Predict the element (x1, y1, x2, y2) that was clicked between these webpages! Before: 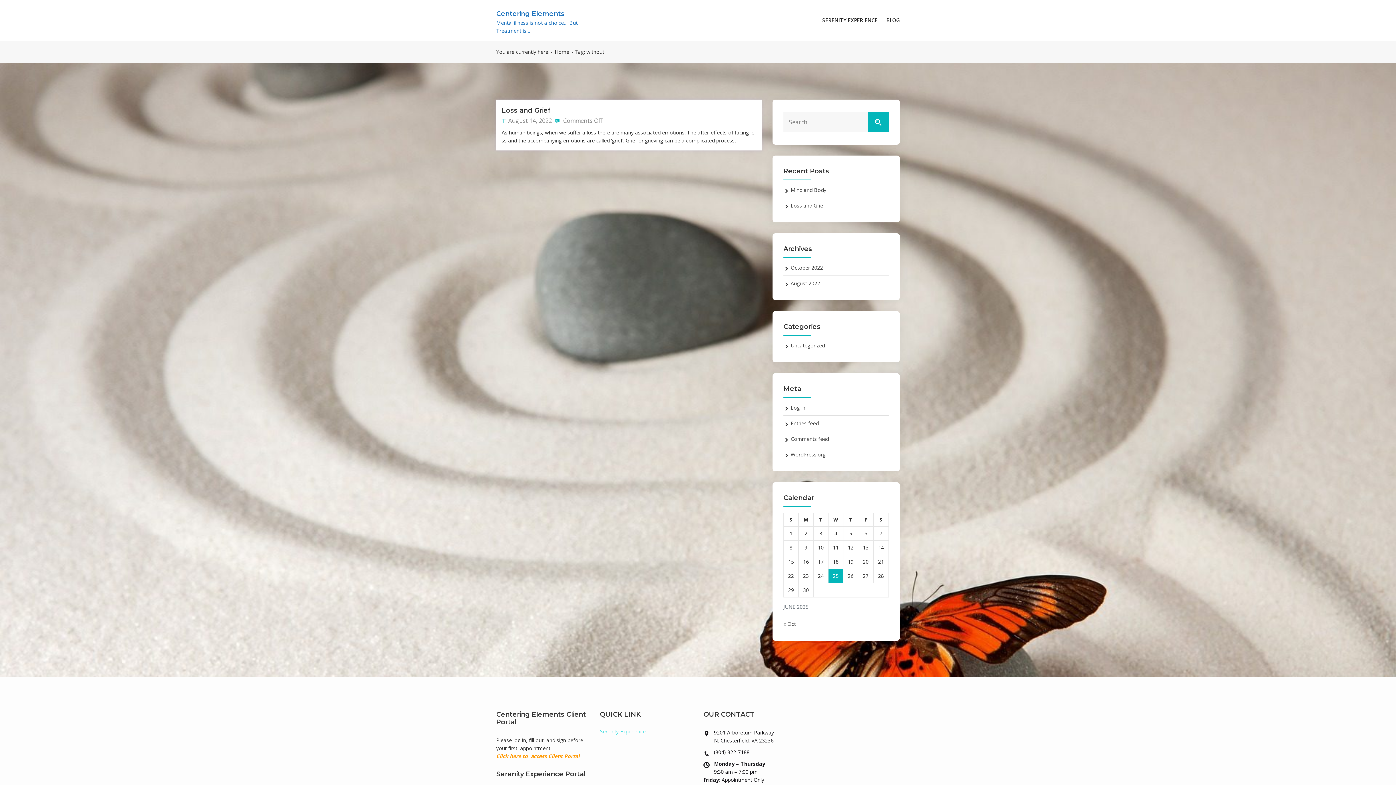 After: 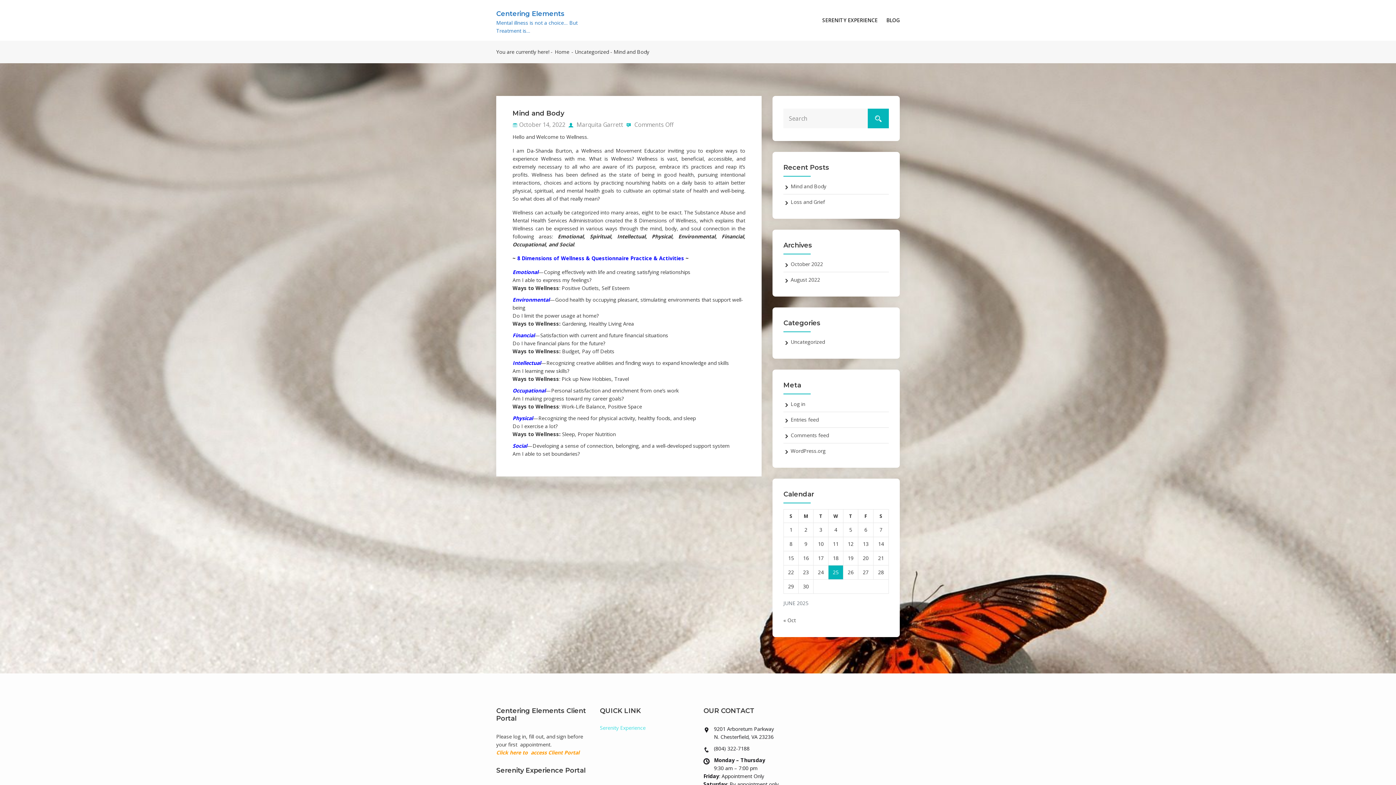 Action: bbox: (790, 186, 826, 193) label: Mind and Body